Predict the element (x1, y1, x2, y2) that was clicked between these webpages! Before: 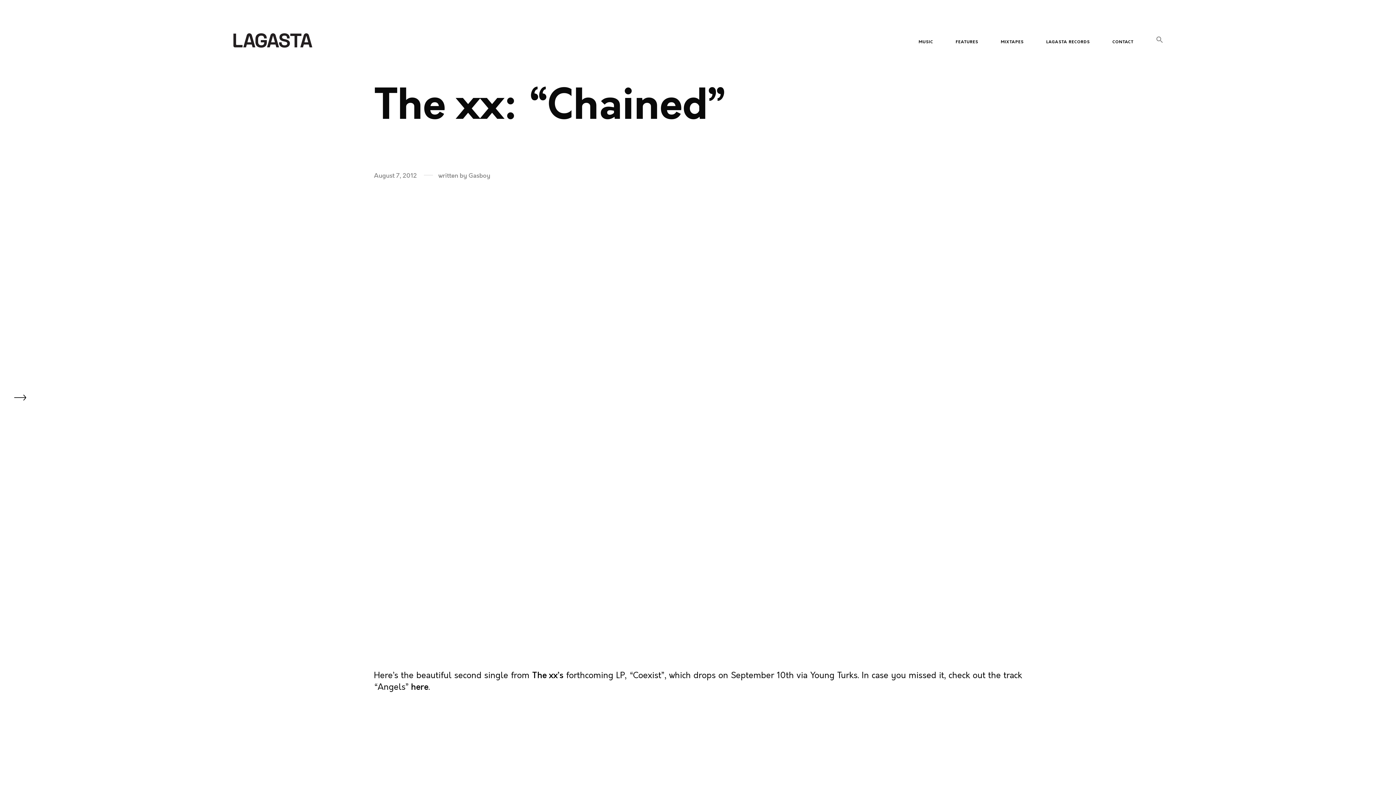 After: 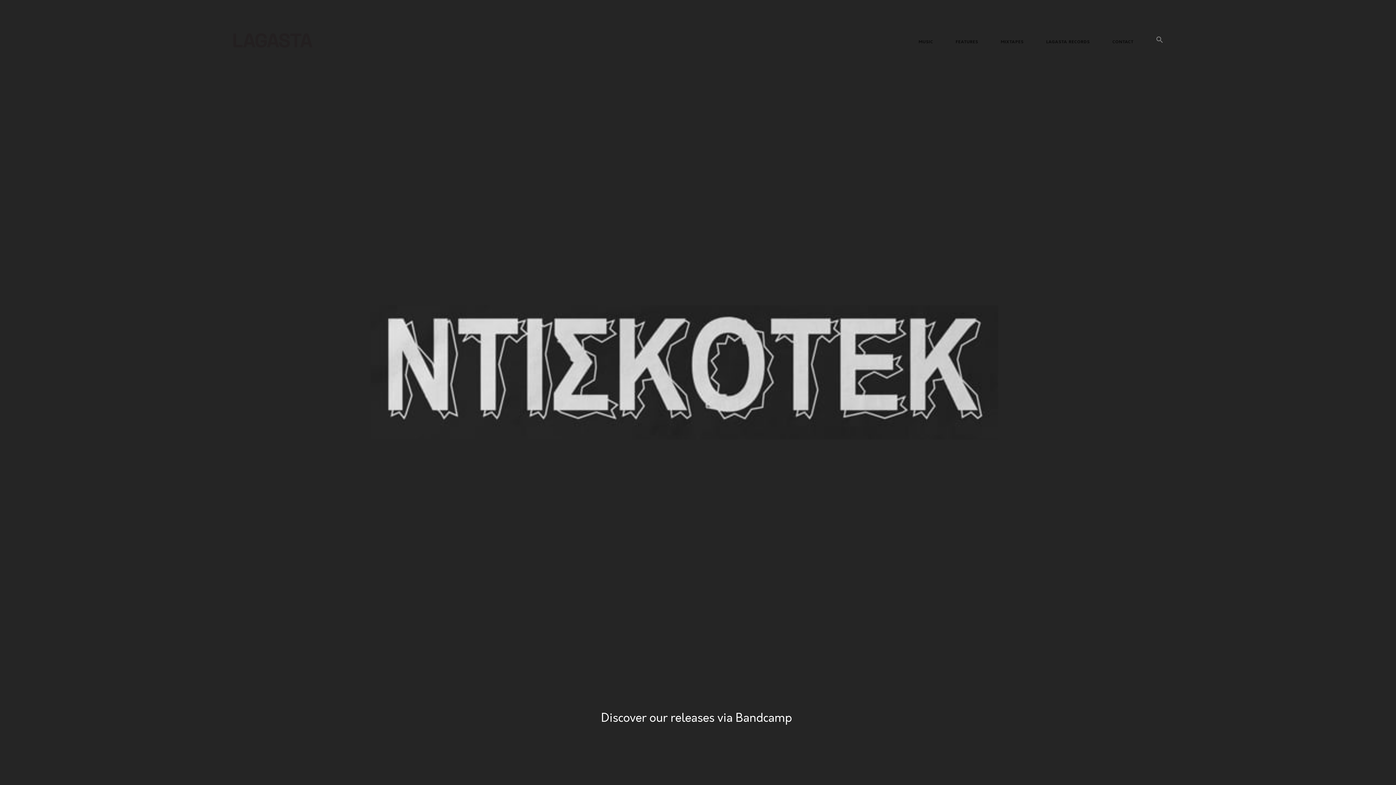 Action: bbox: (232, 32, 312, 47)